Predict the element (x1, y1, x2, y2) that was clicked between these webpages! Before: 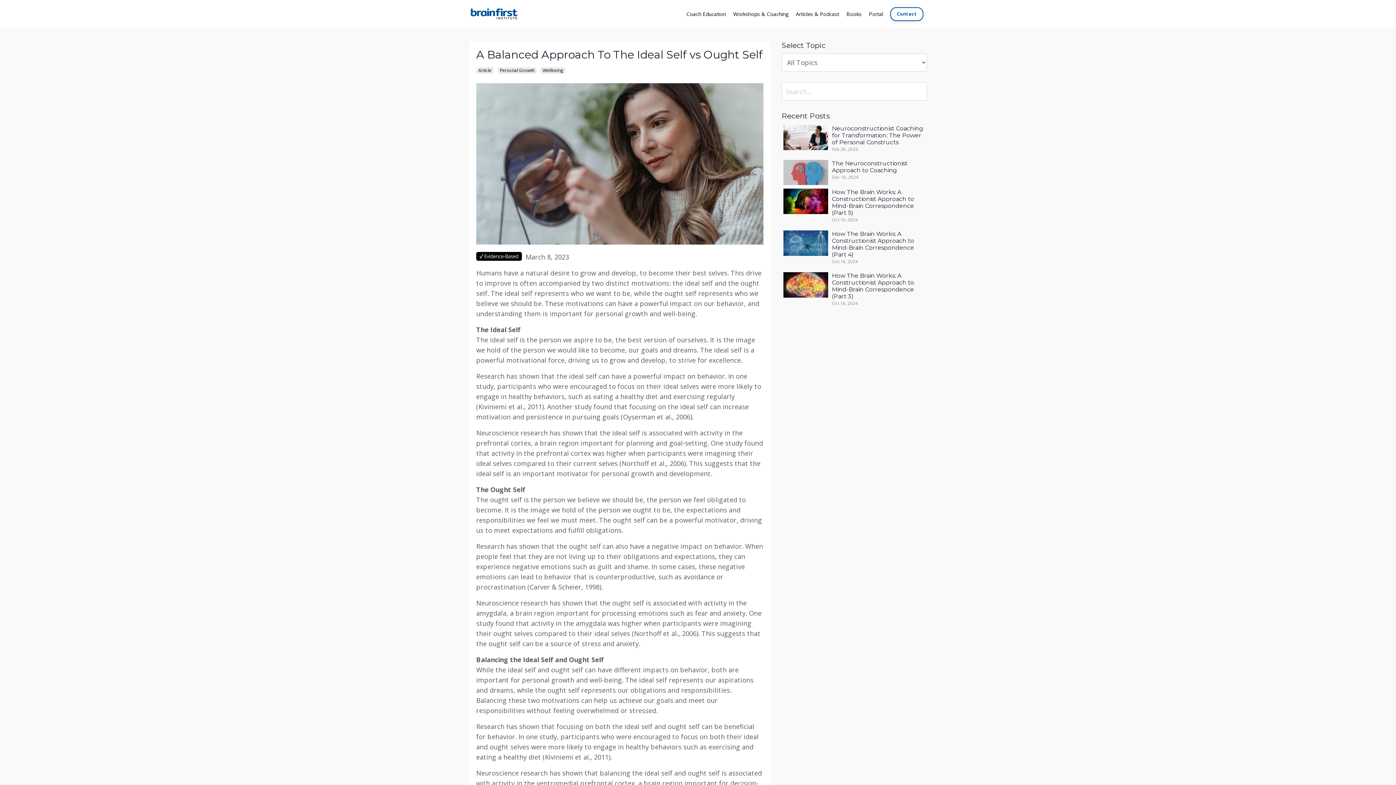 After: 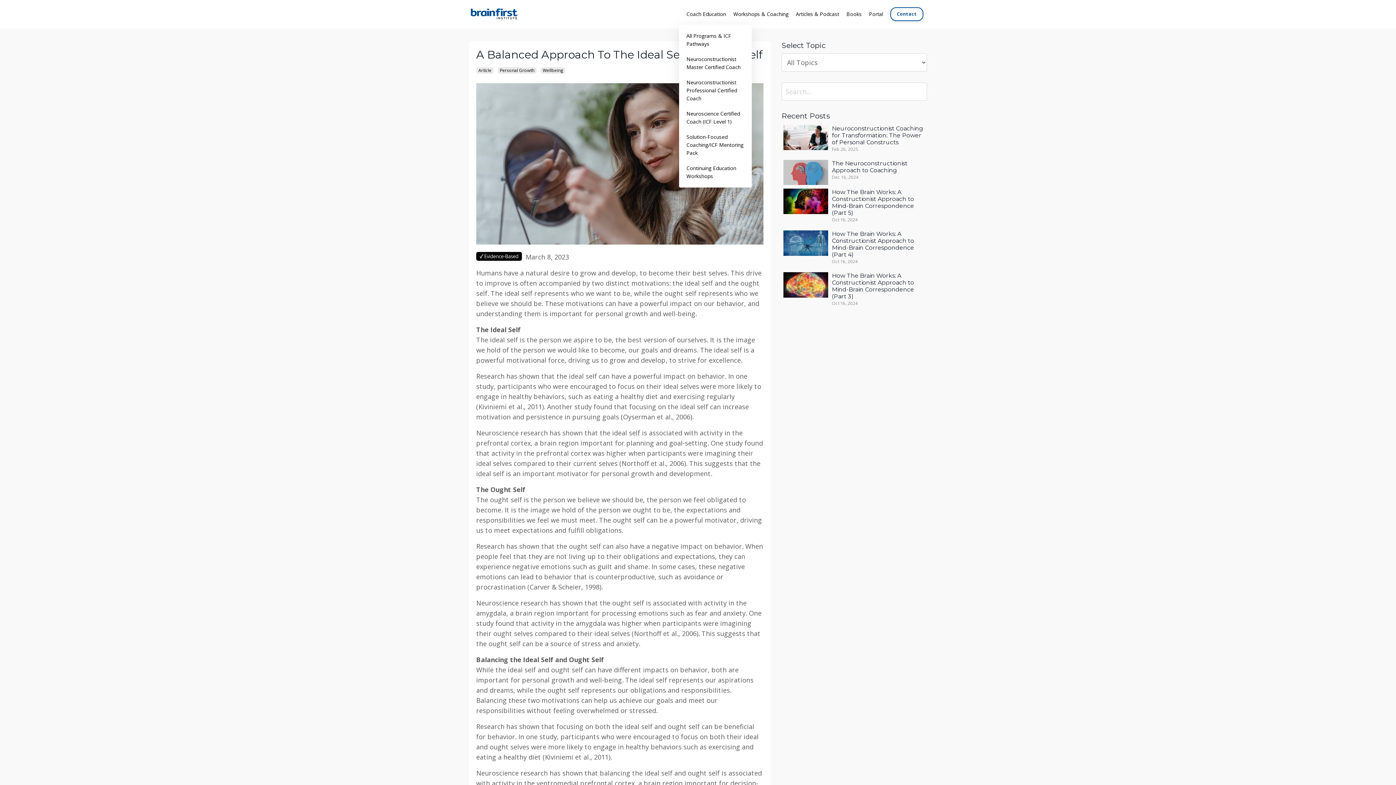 Action: label: Coach Education bbox: (686, 10, 726, 18)